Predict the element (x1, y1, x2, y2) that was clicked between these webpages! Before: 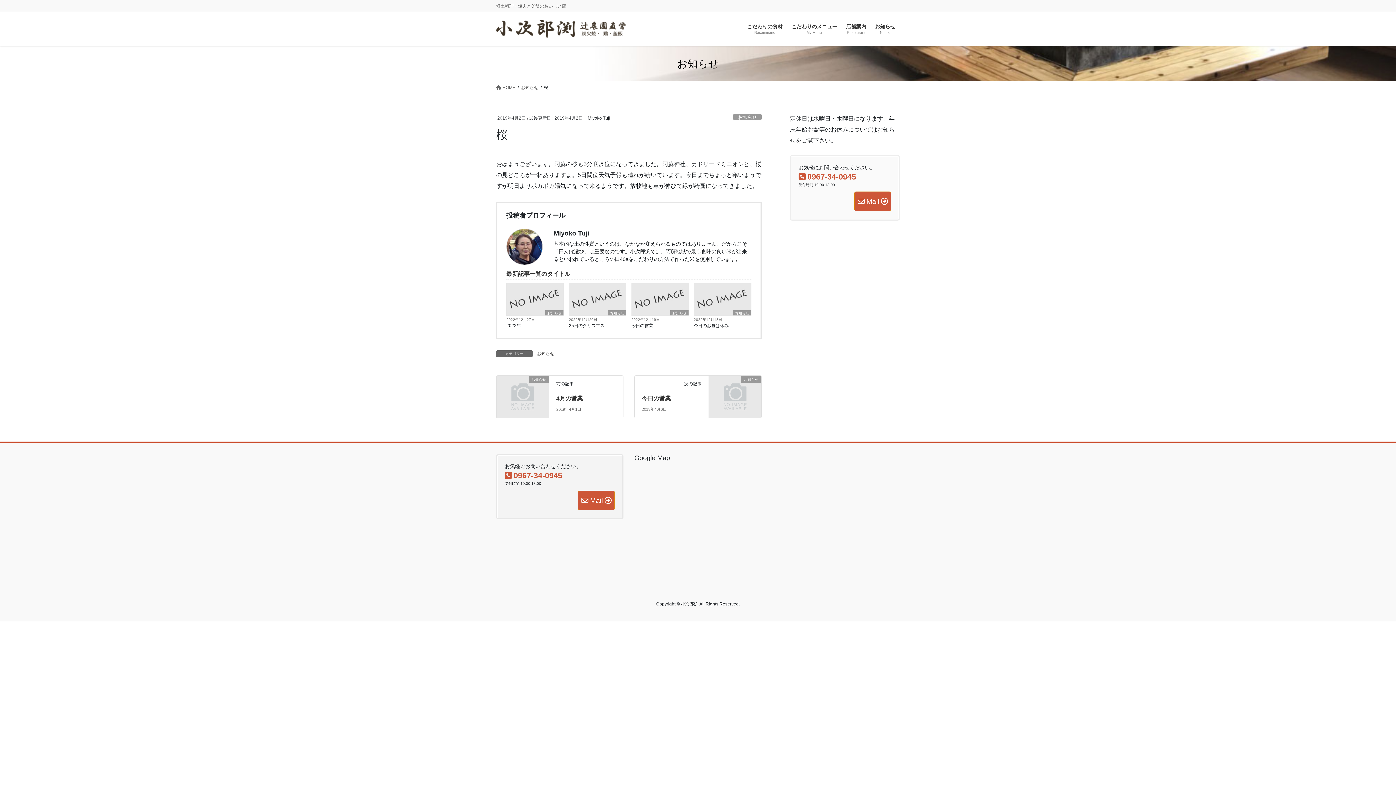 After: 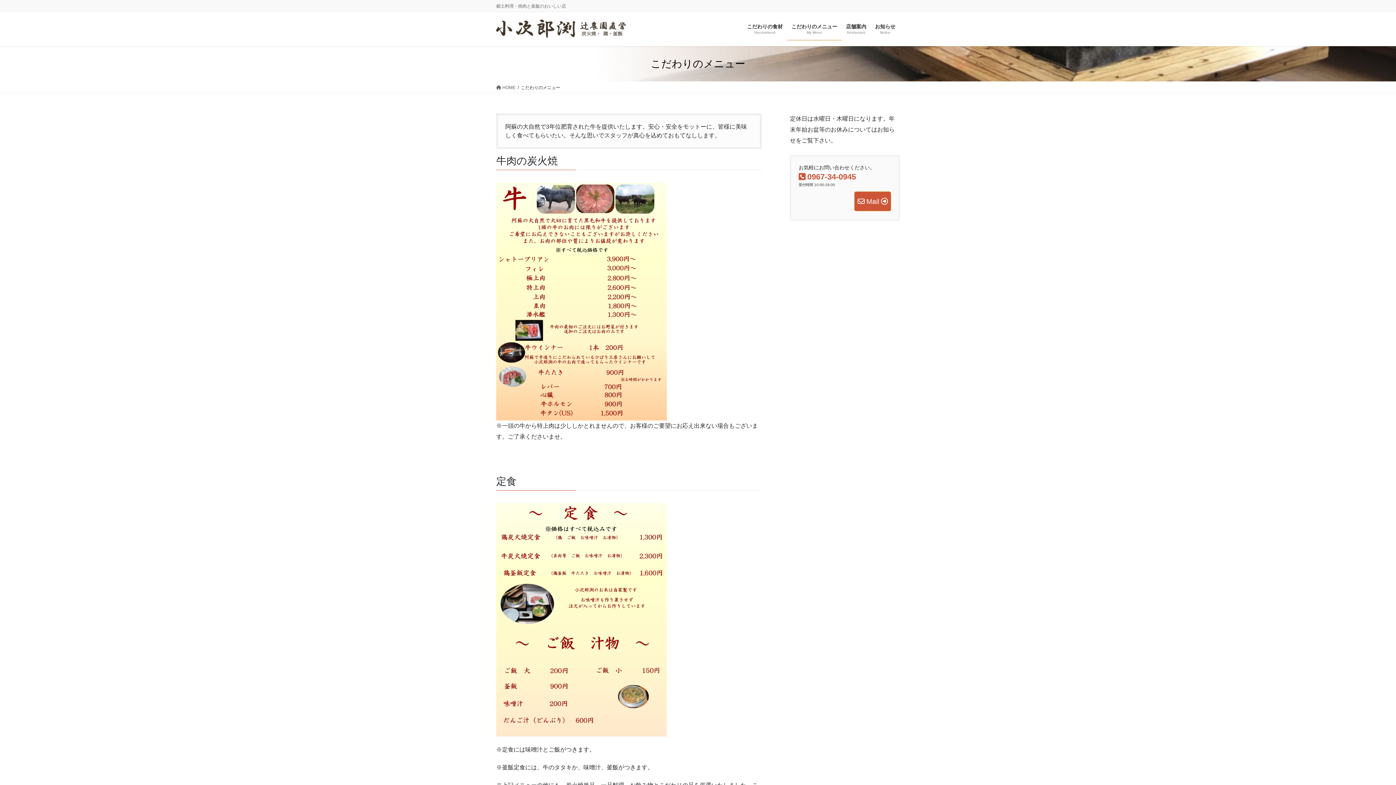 Action: bbox: (787, 18, 841, 40) label: こだわりのメニュー
My Menu